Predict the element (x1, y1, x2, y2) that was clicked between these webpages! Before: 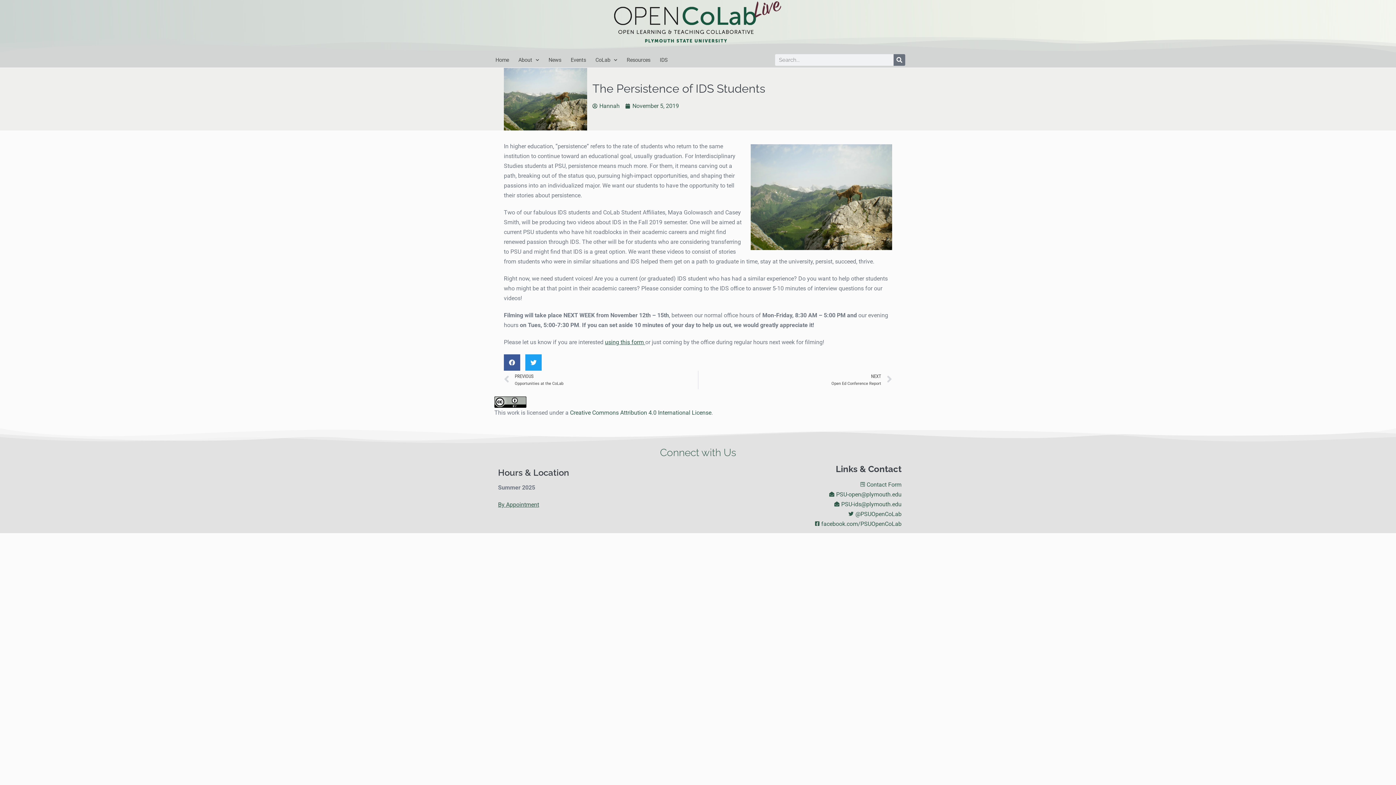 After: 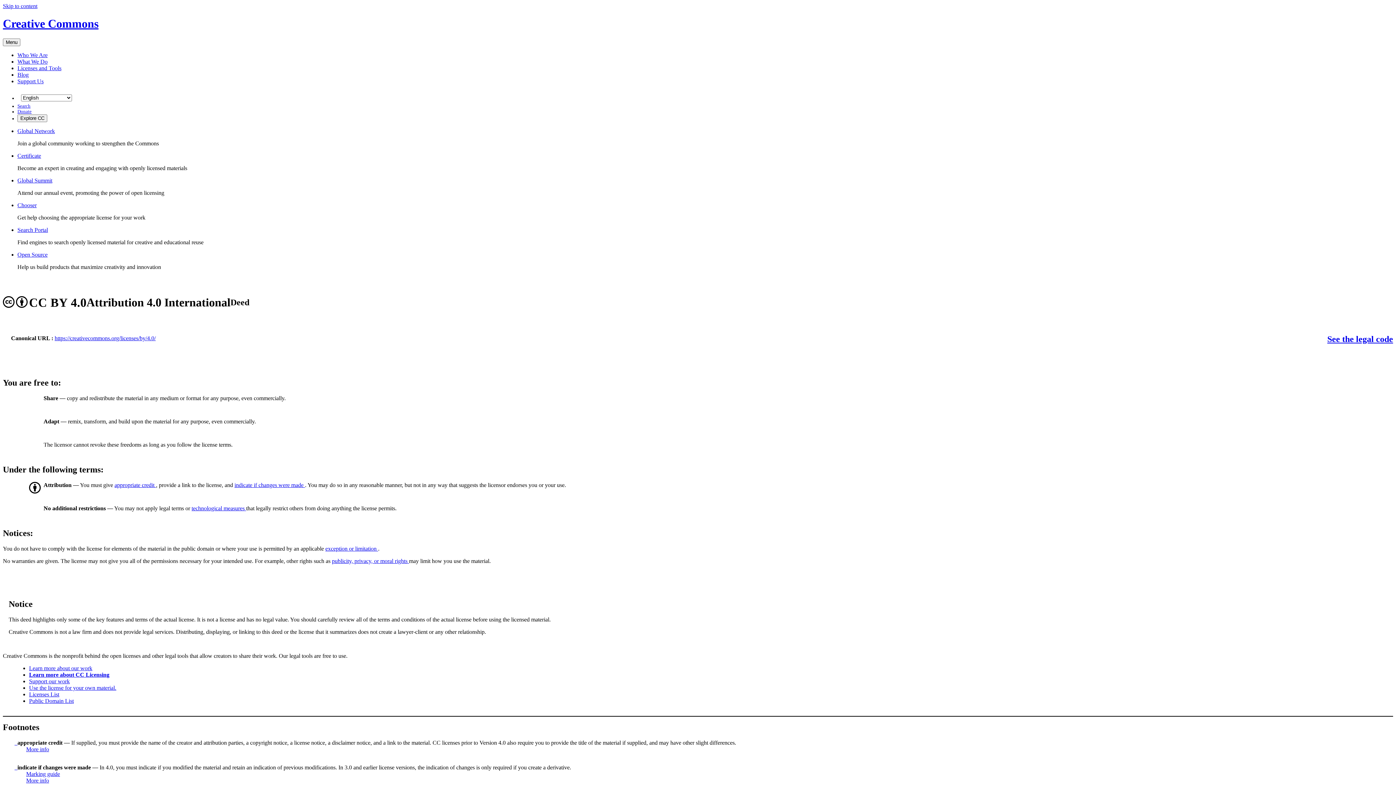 Action: bbox: (494, 398, 526, 405)